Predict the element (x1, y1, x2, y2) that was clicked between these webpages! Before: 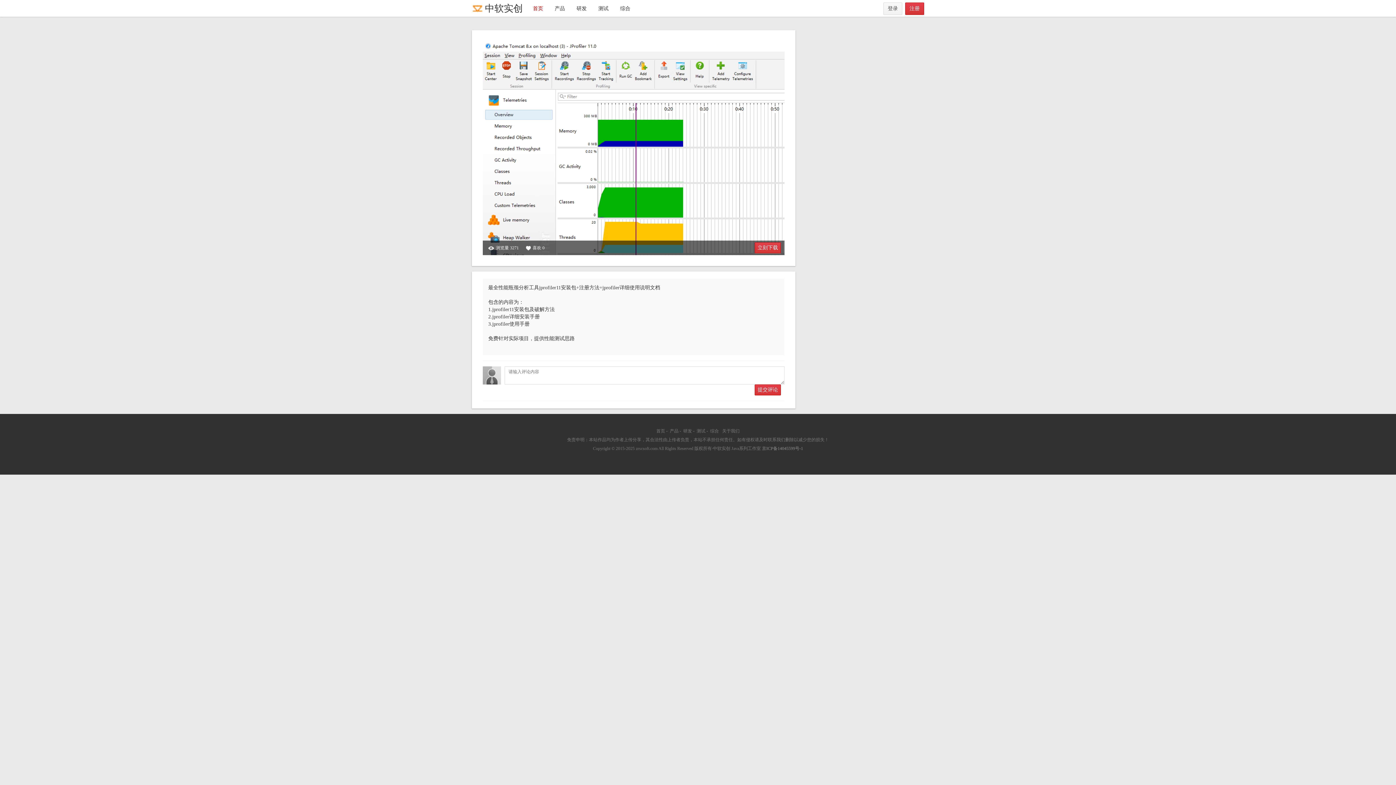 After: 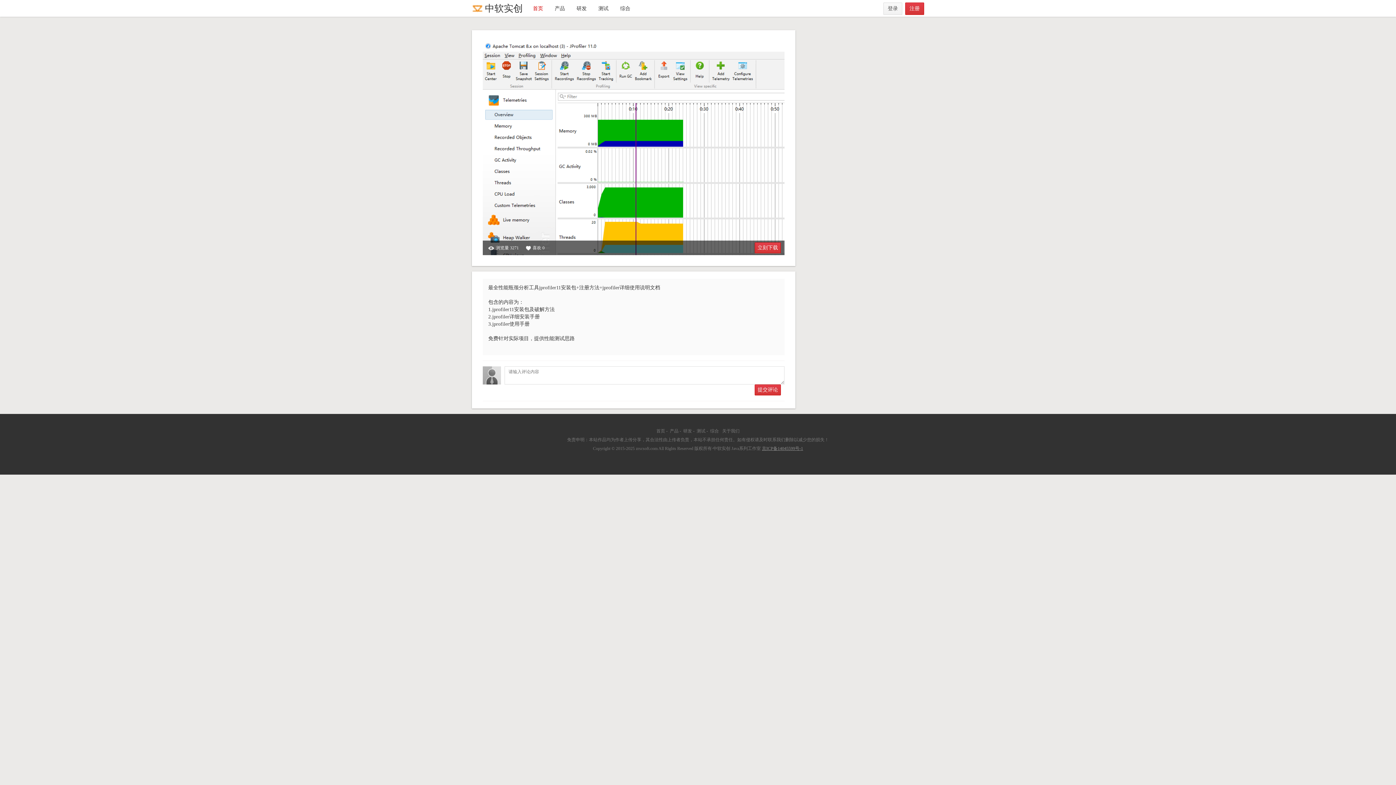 Action: bbox: (762, 446, 803, 451) label: 京ICP备14045599号-1